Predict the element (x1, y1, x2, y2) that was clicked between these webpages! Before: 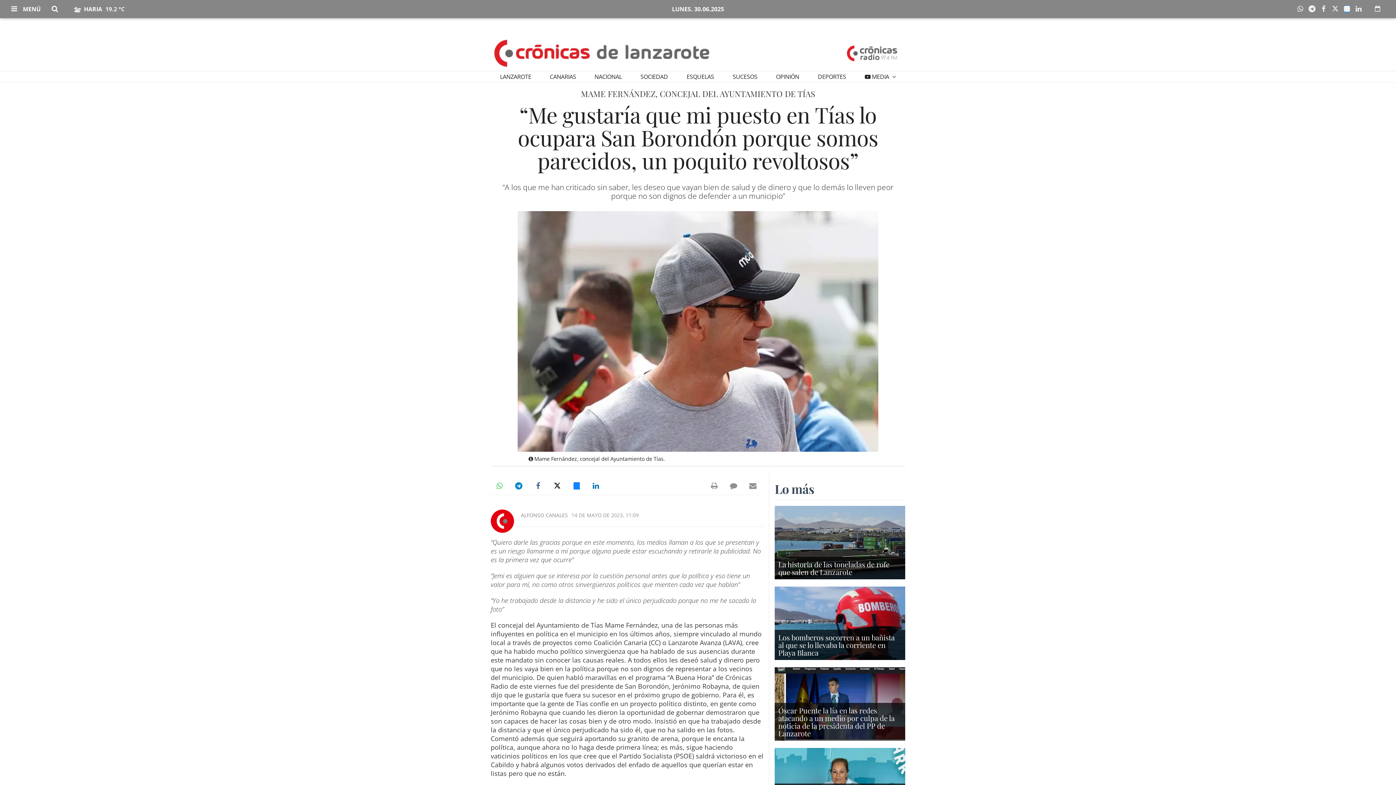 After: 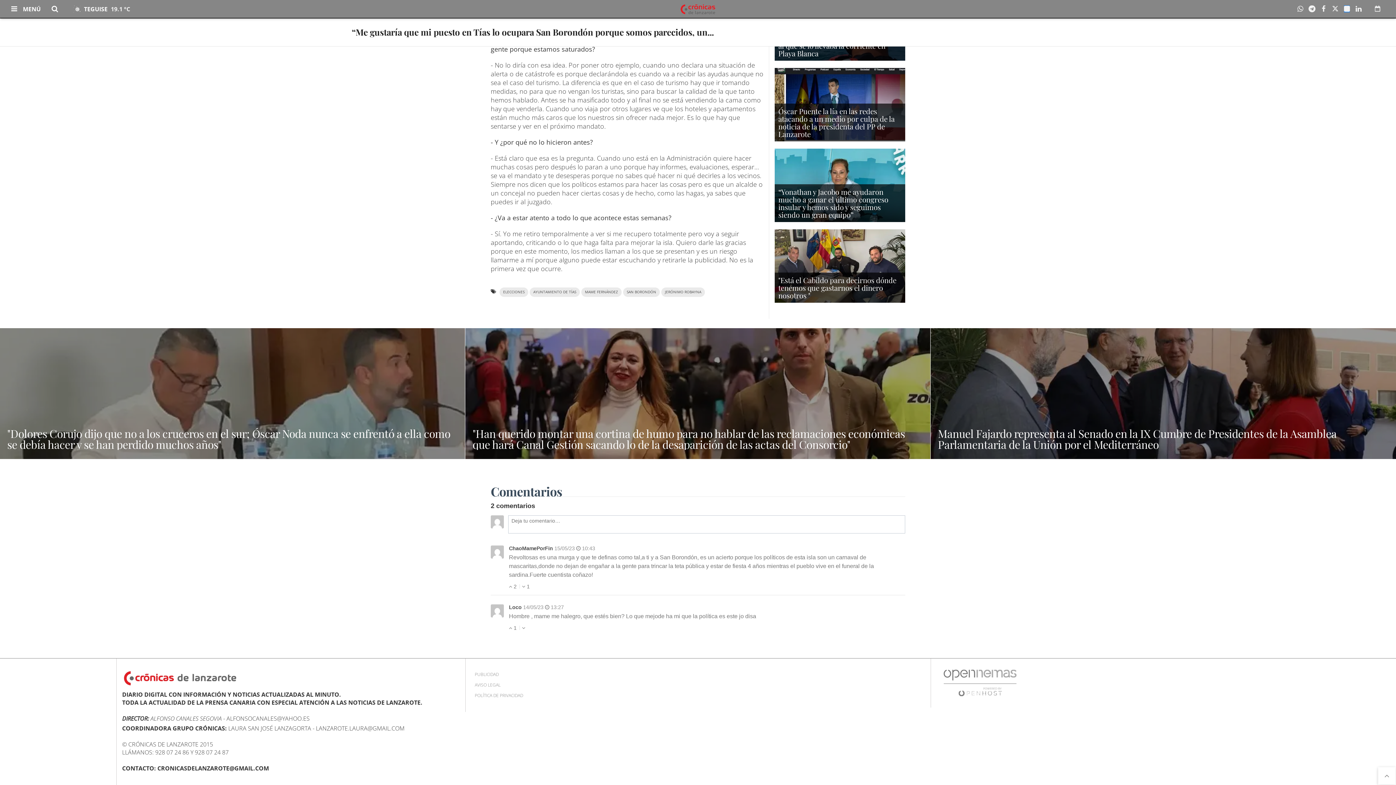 Action: bbox: (725, 477, 742, 494)